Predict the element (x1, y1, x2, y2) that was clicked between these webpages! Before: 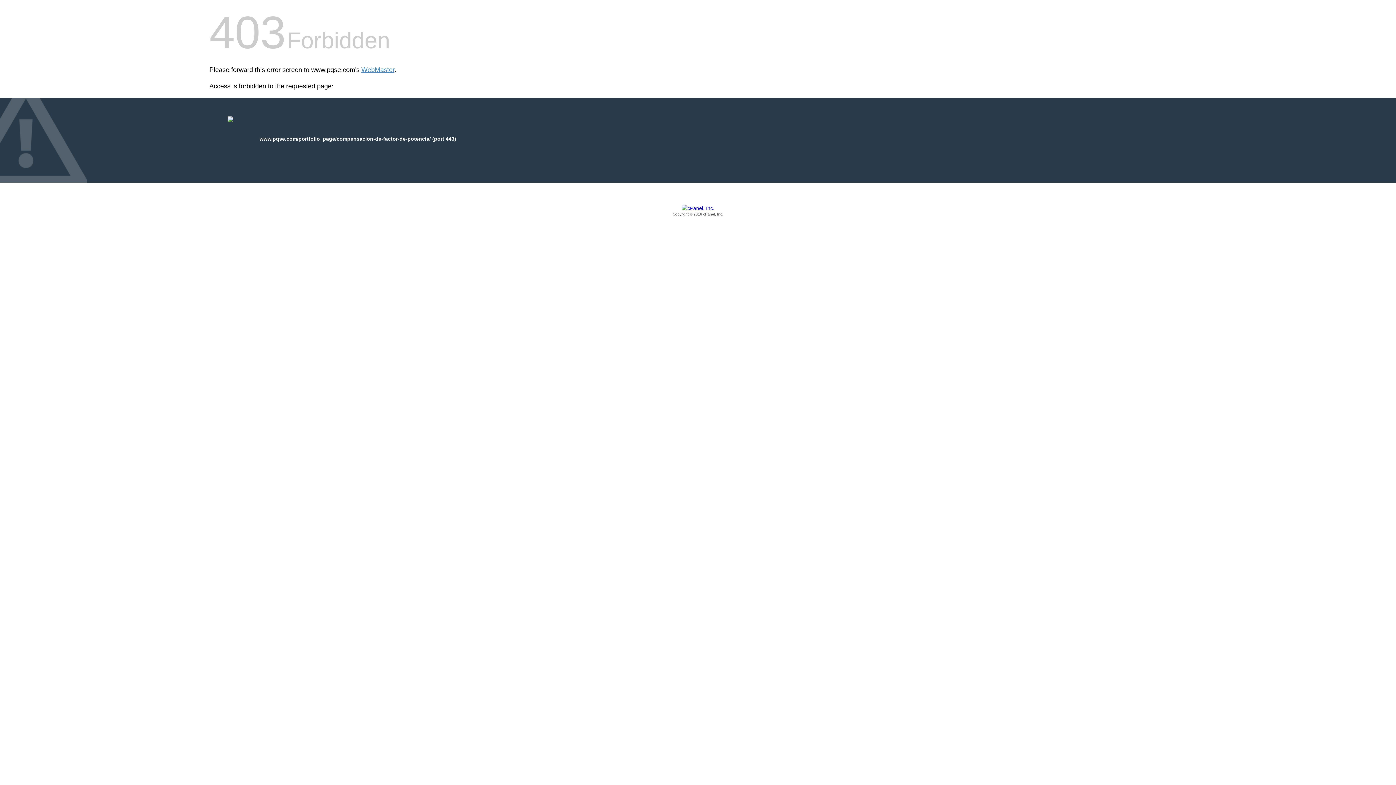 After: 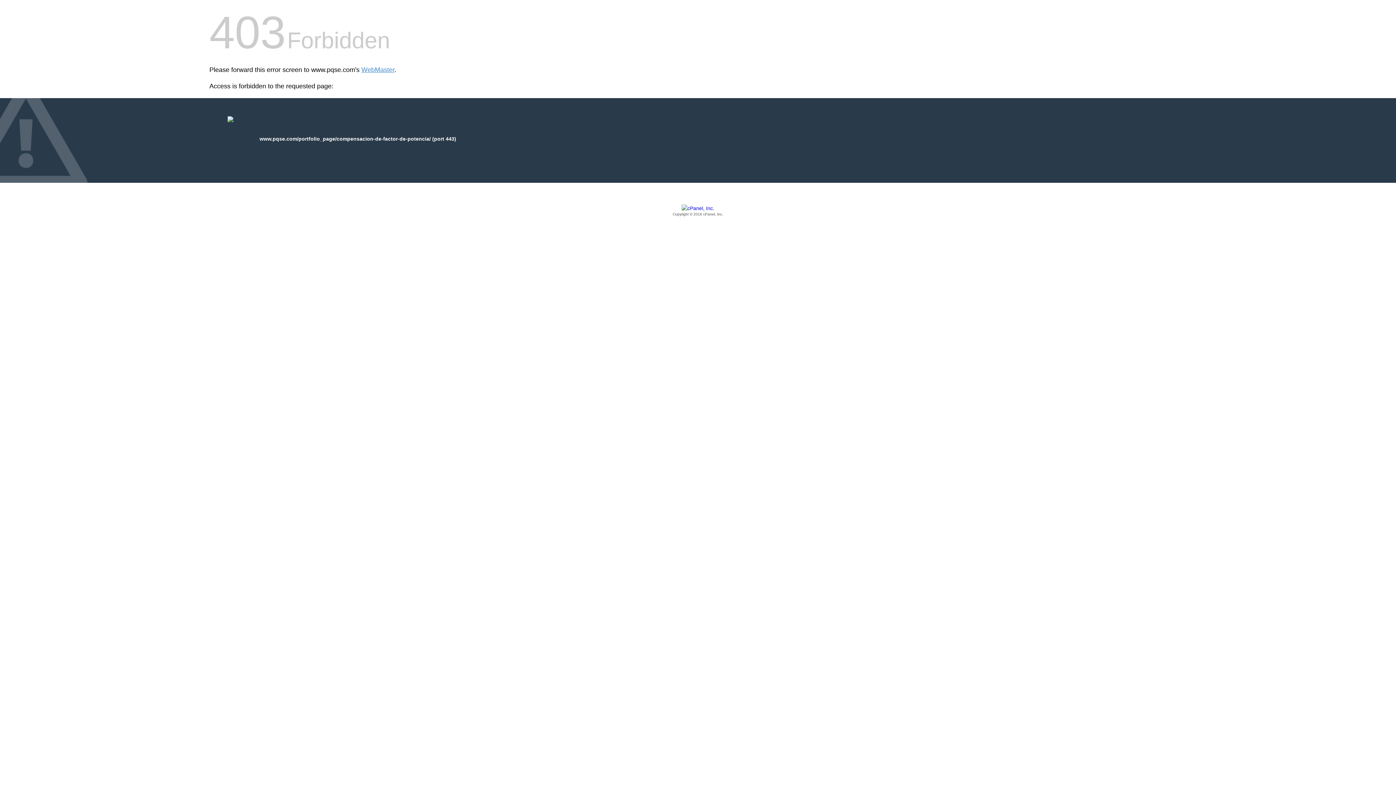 Action: bbox: (209, 205, 1186, 217) label: Copyright © 2016 cPanel, Inc.